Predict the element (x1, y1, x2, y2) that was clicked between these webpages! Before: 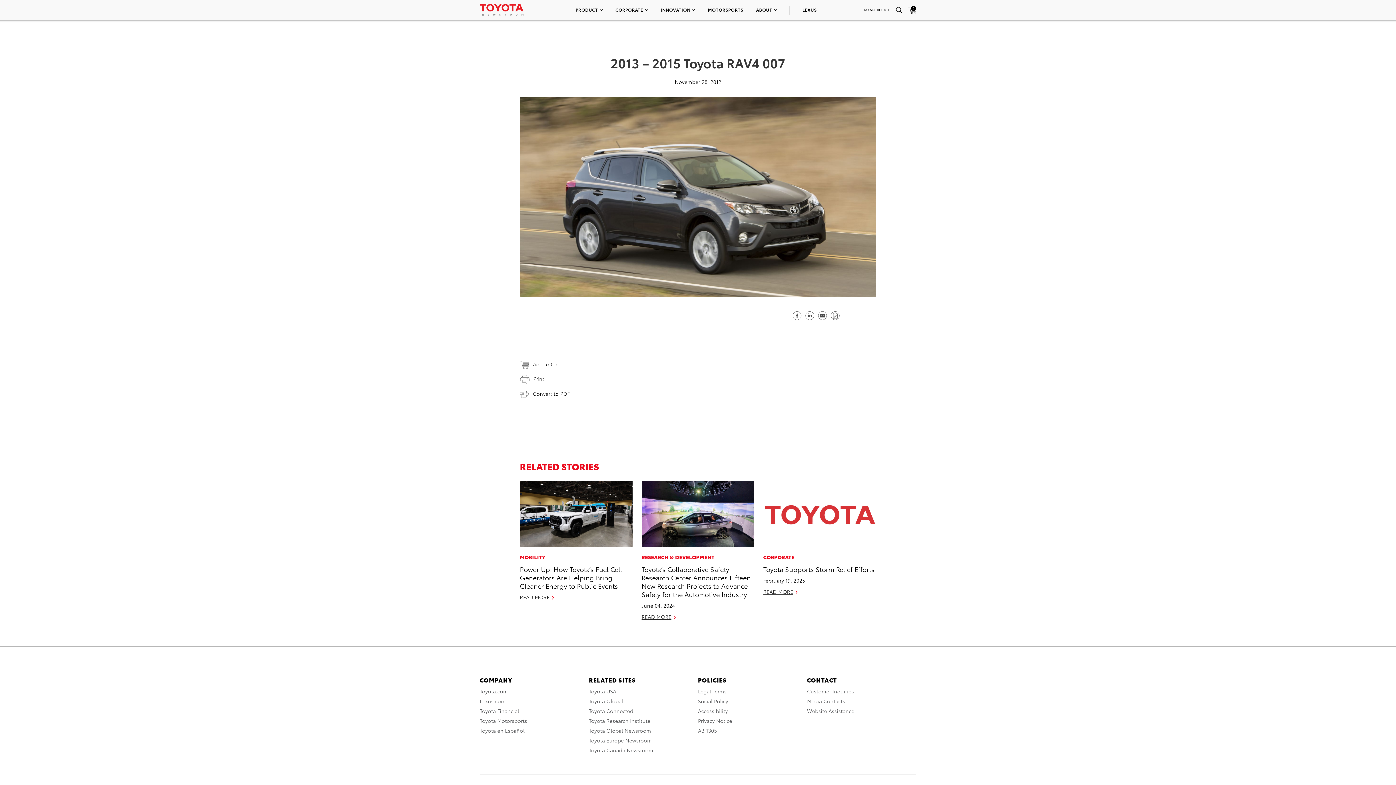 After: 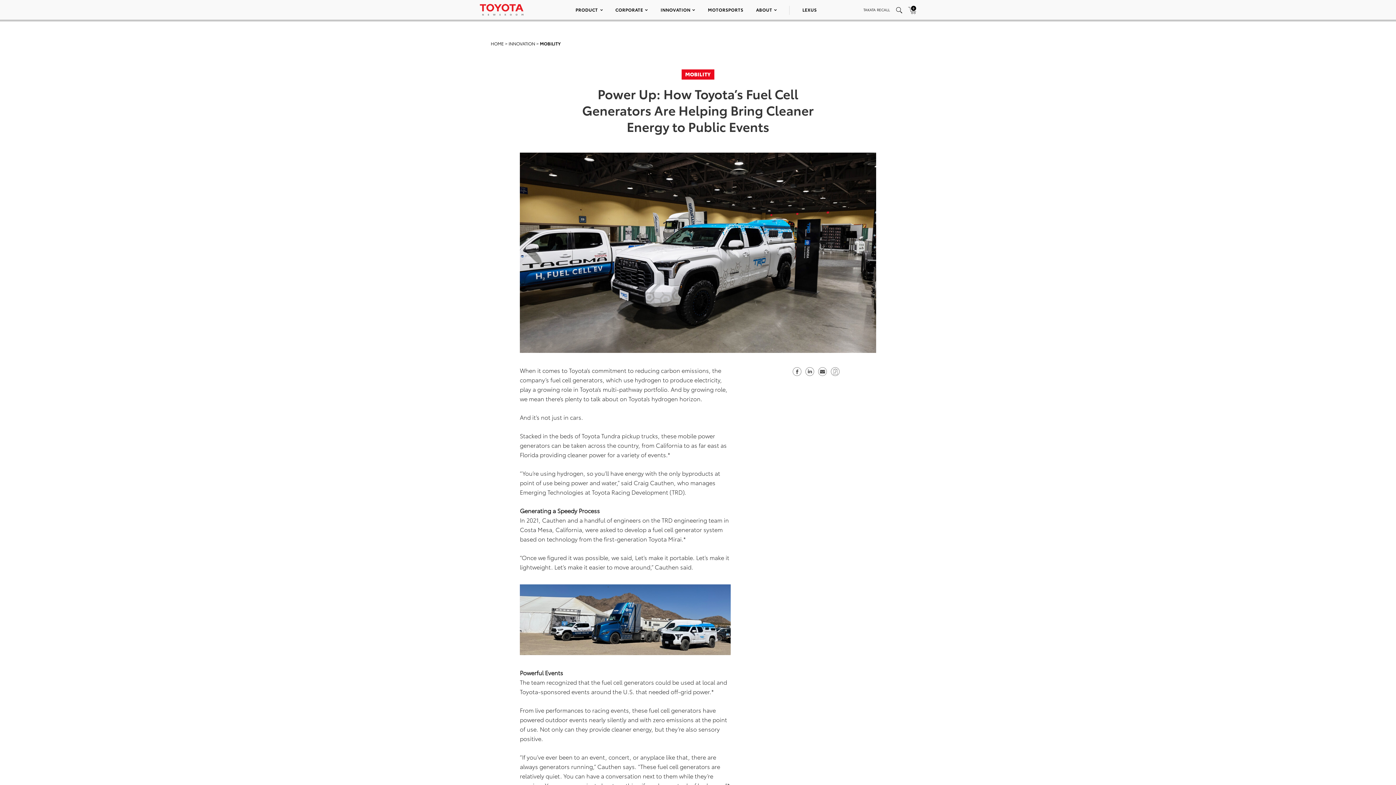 Action: label: READ MORE bbox: (520, 593, 554, 601)